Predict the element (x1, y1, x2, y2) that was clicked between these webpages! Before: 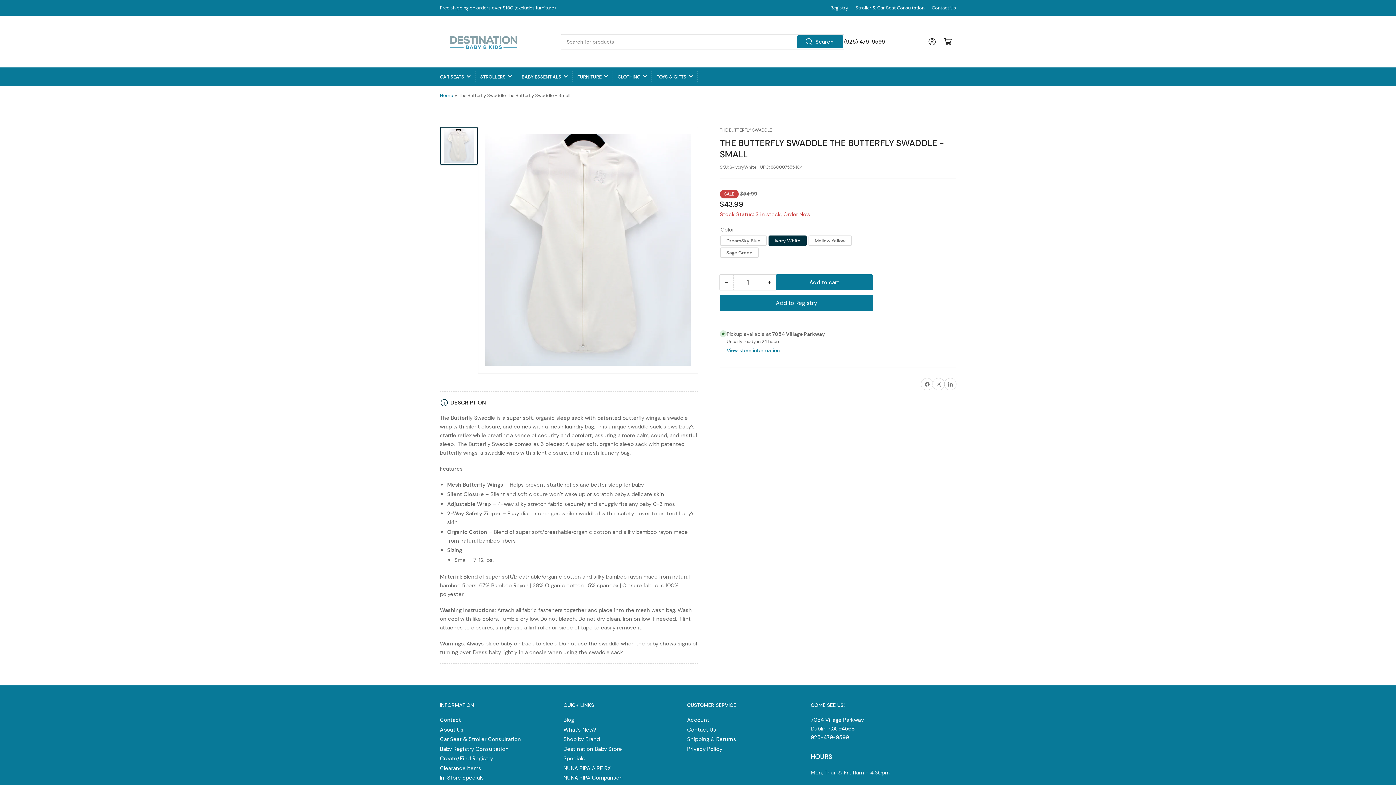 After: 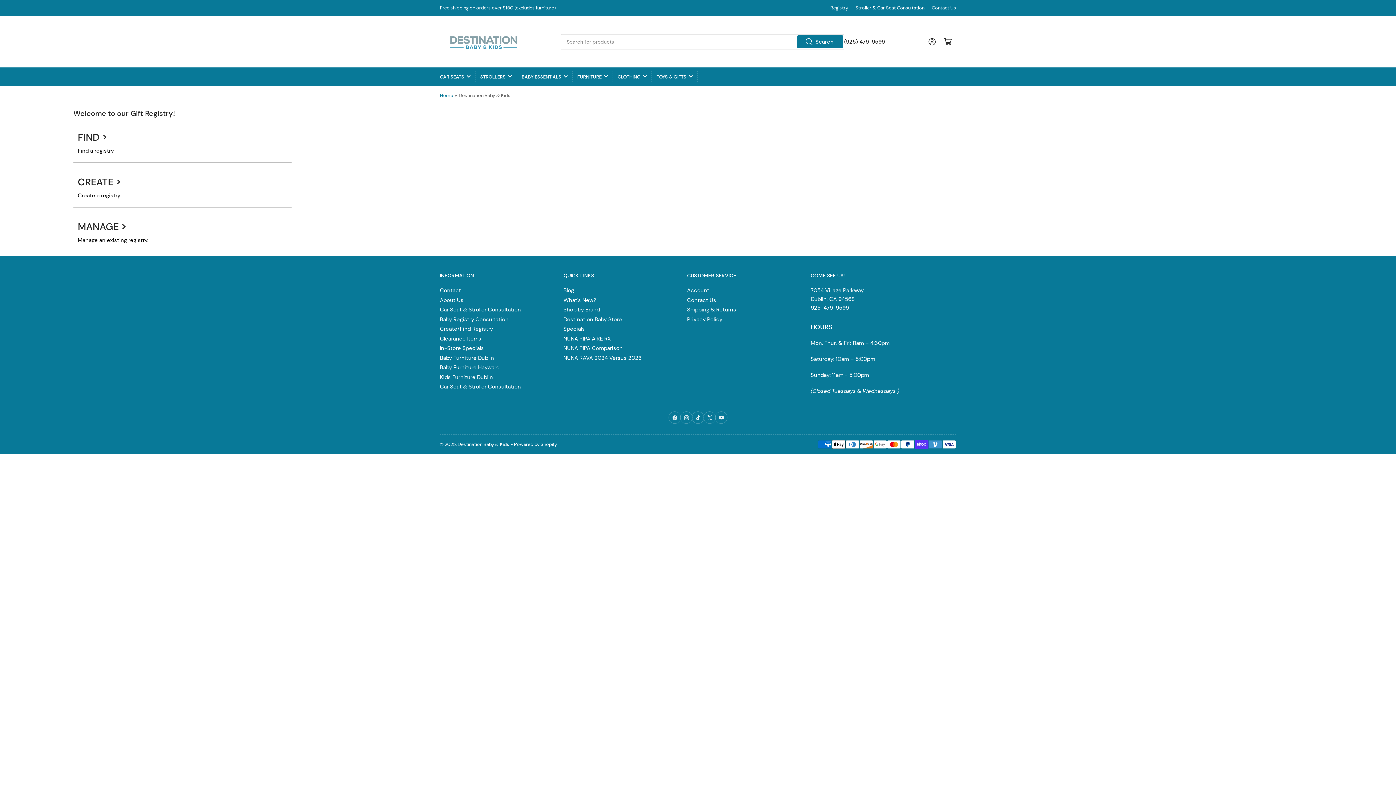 Action: label: Create/Find Registry bbox: (440, 755, 493, 762)